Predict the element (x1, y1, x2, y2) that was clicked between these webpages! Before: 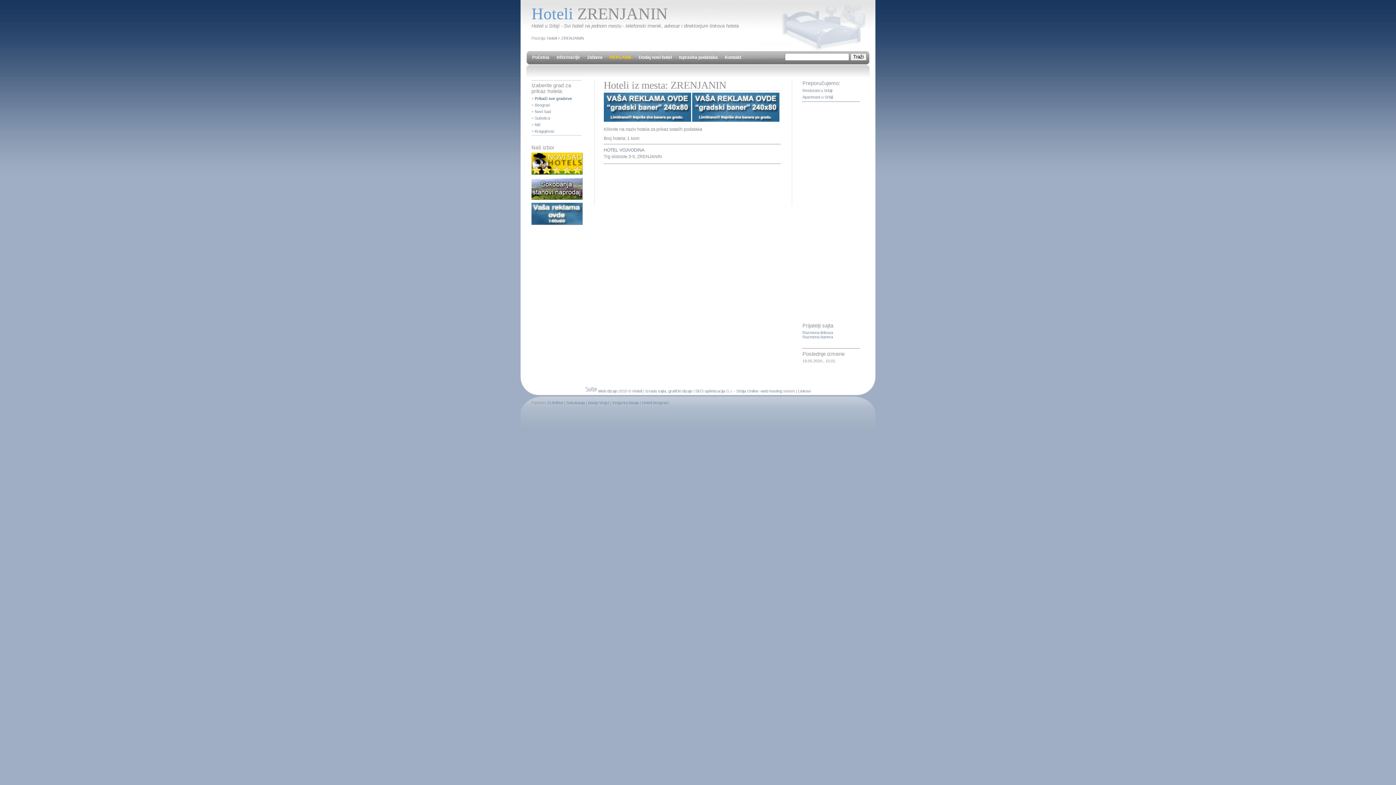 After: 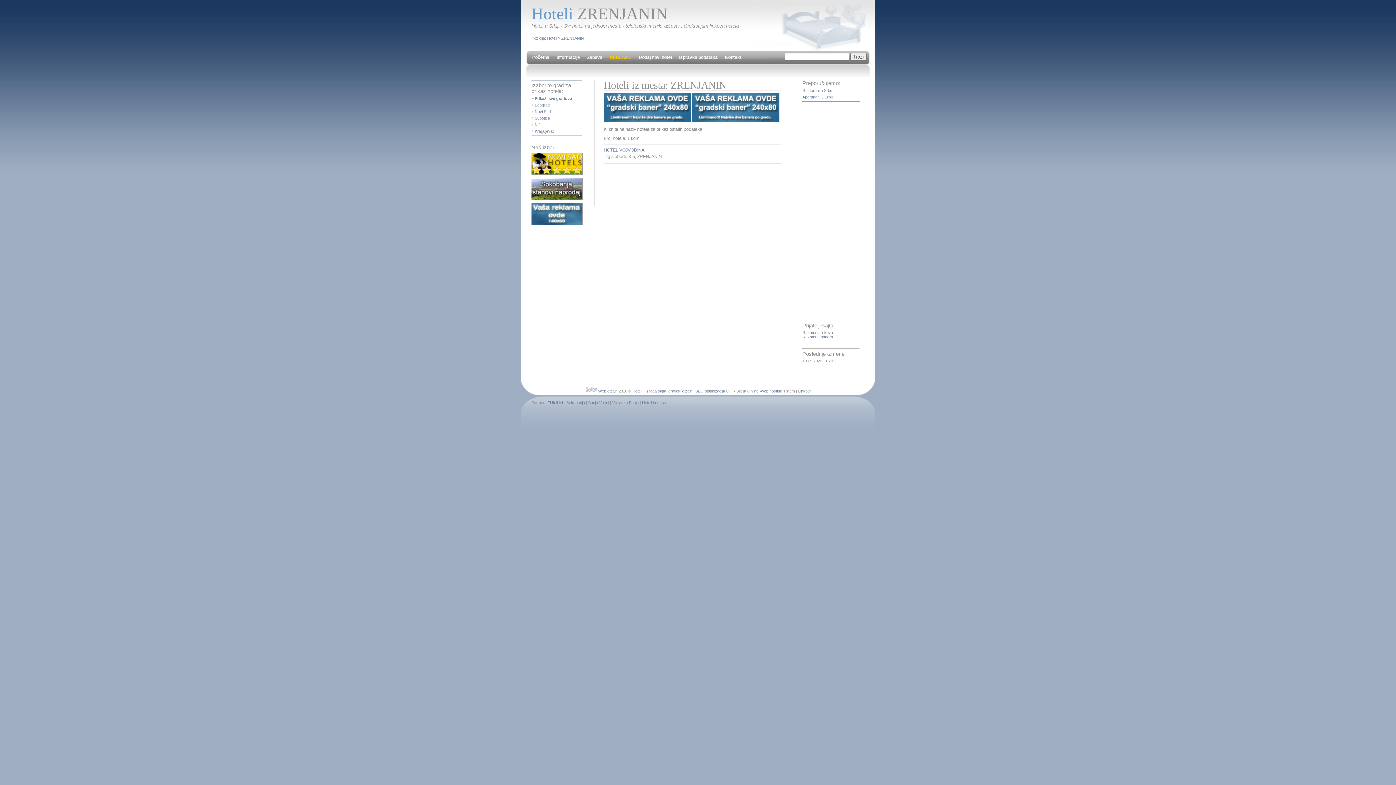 Action: bbox: (531, 196, 582, 200)